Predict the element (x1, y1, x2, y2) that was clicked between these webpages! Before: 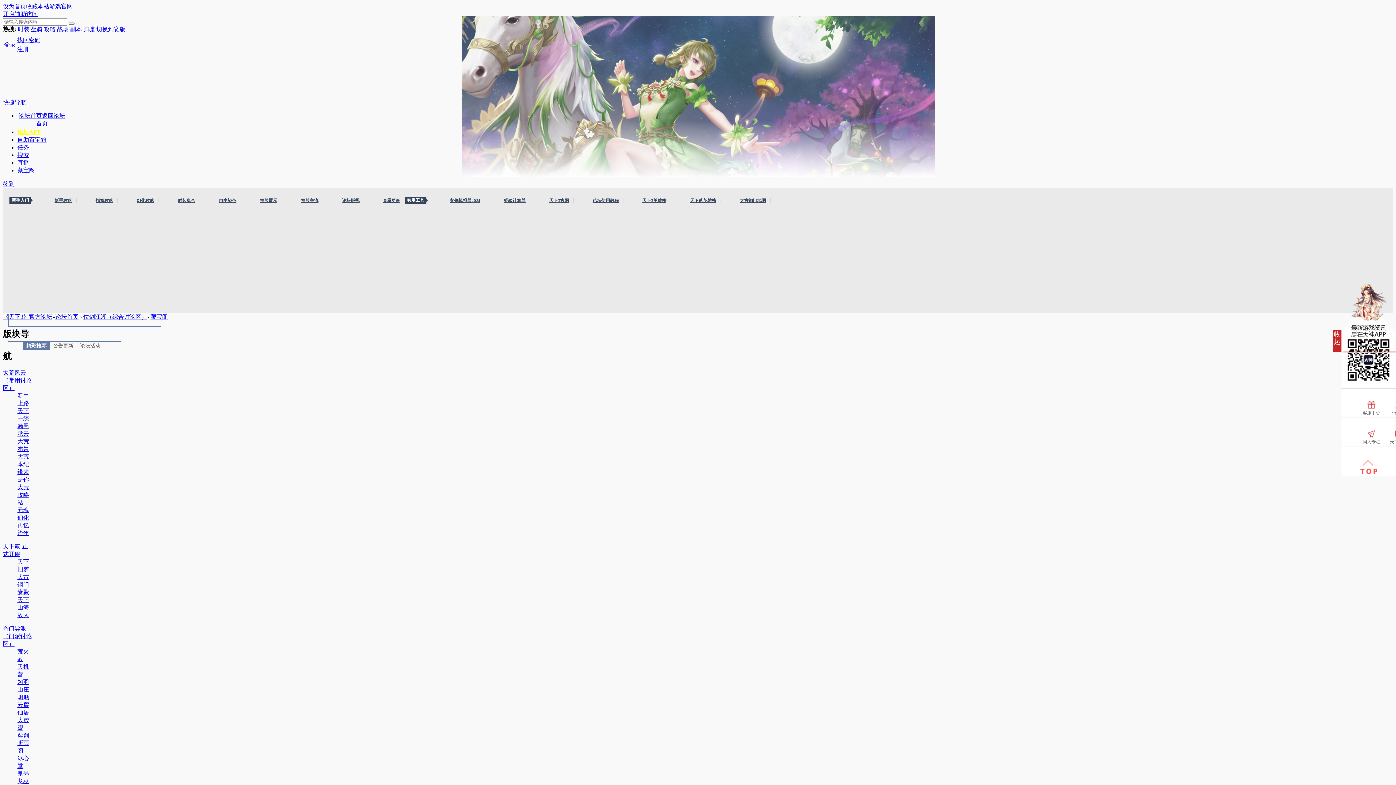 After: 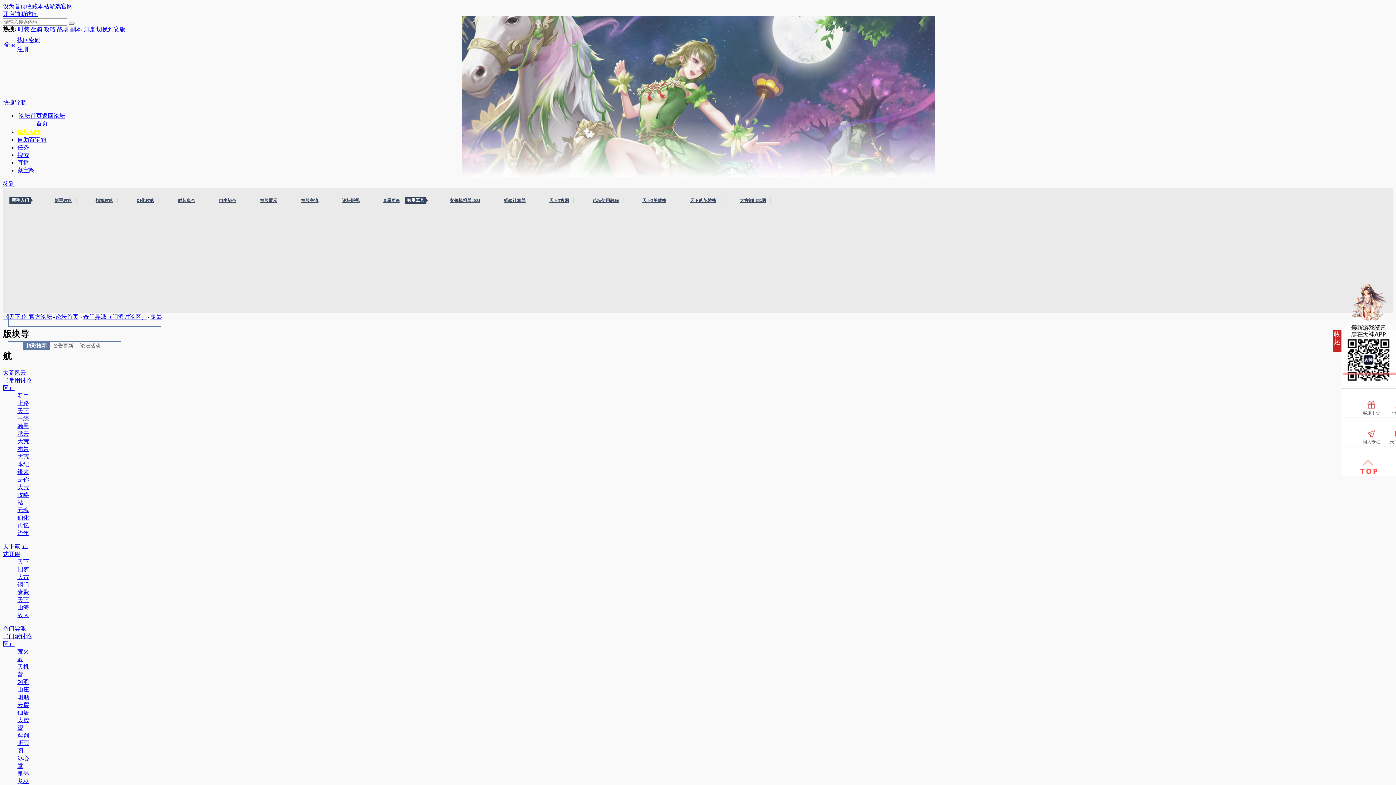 Action: label: 鬼墨 bbox: (17, 770, 29, 777)